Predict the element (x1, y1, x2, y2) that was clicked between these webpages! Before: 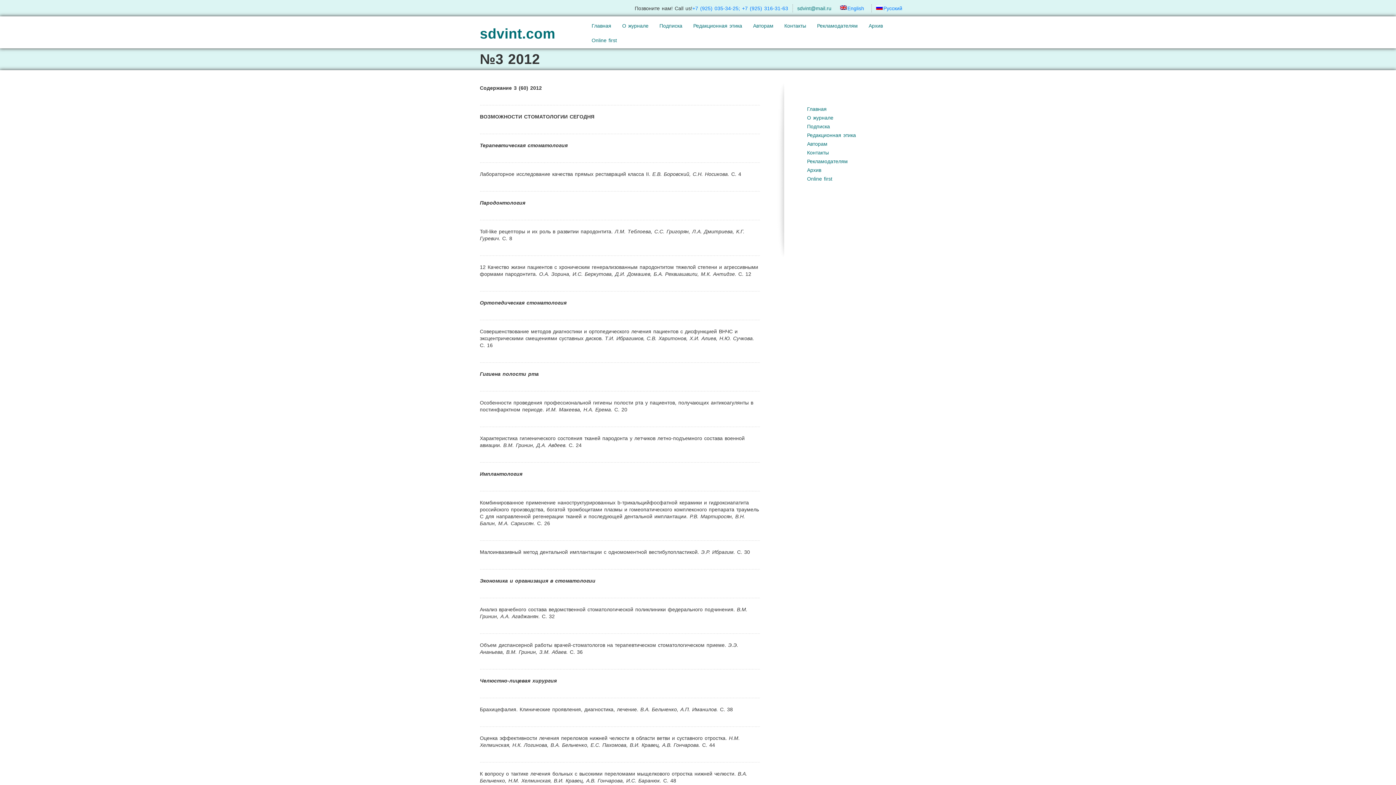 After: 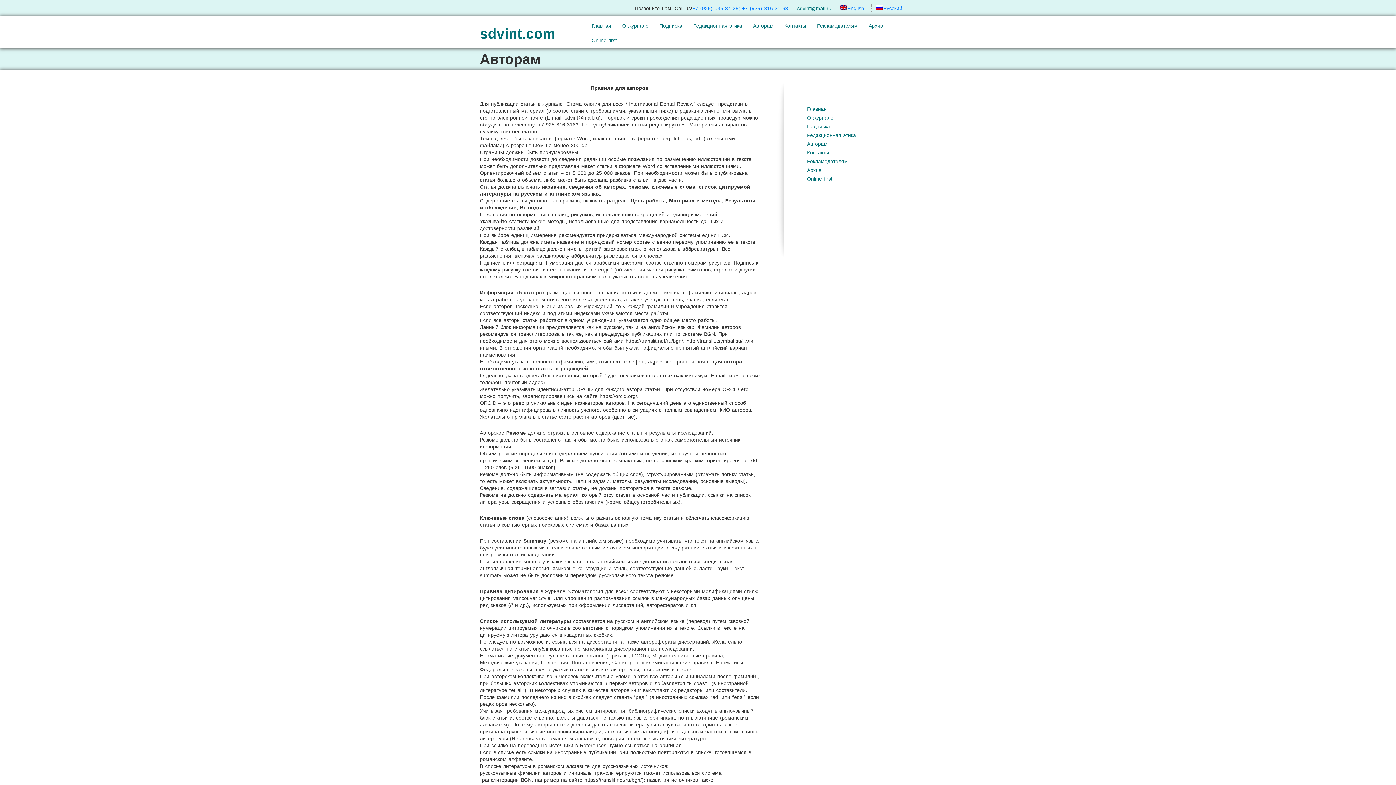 Action: label: Авторам bbox: (747, 19, 779, 33)